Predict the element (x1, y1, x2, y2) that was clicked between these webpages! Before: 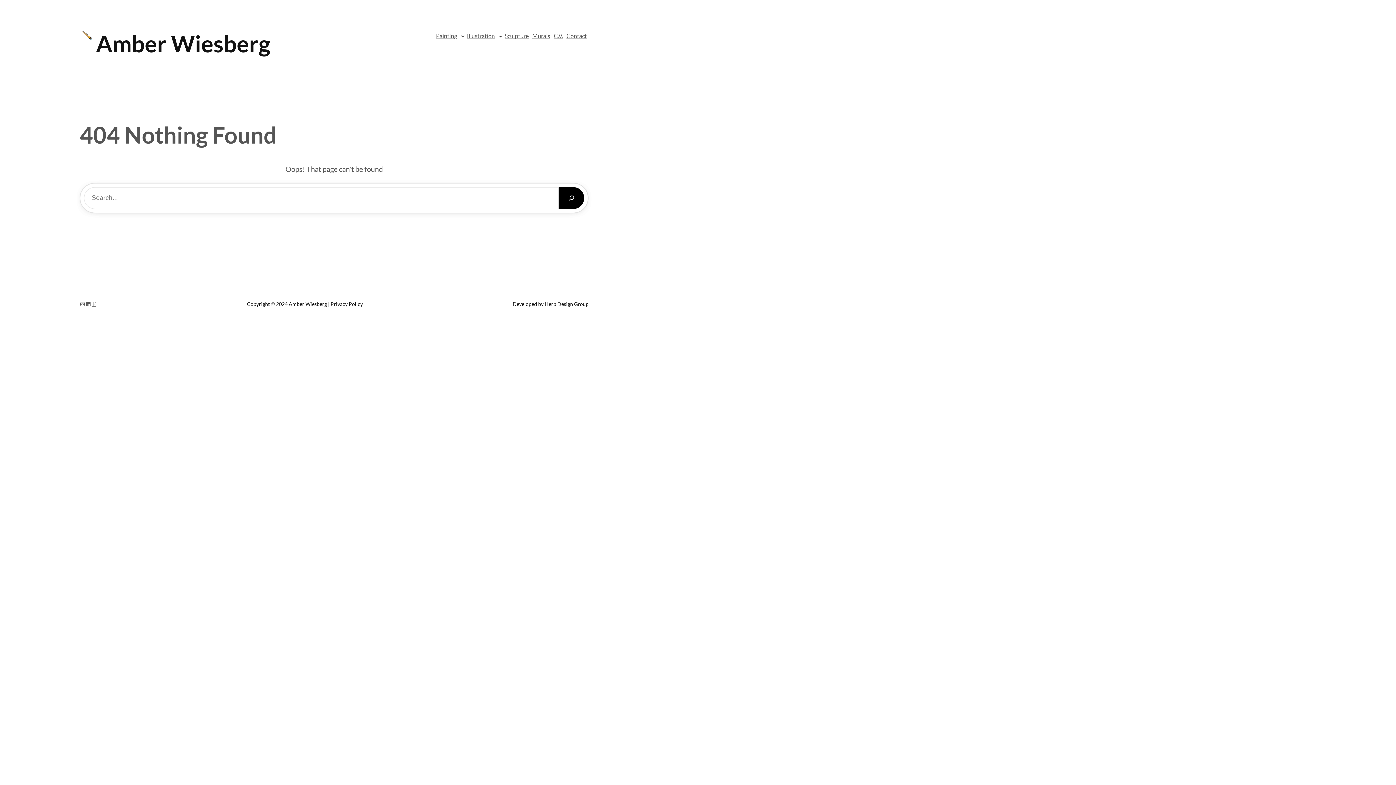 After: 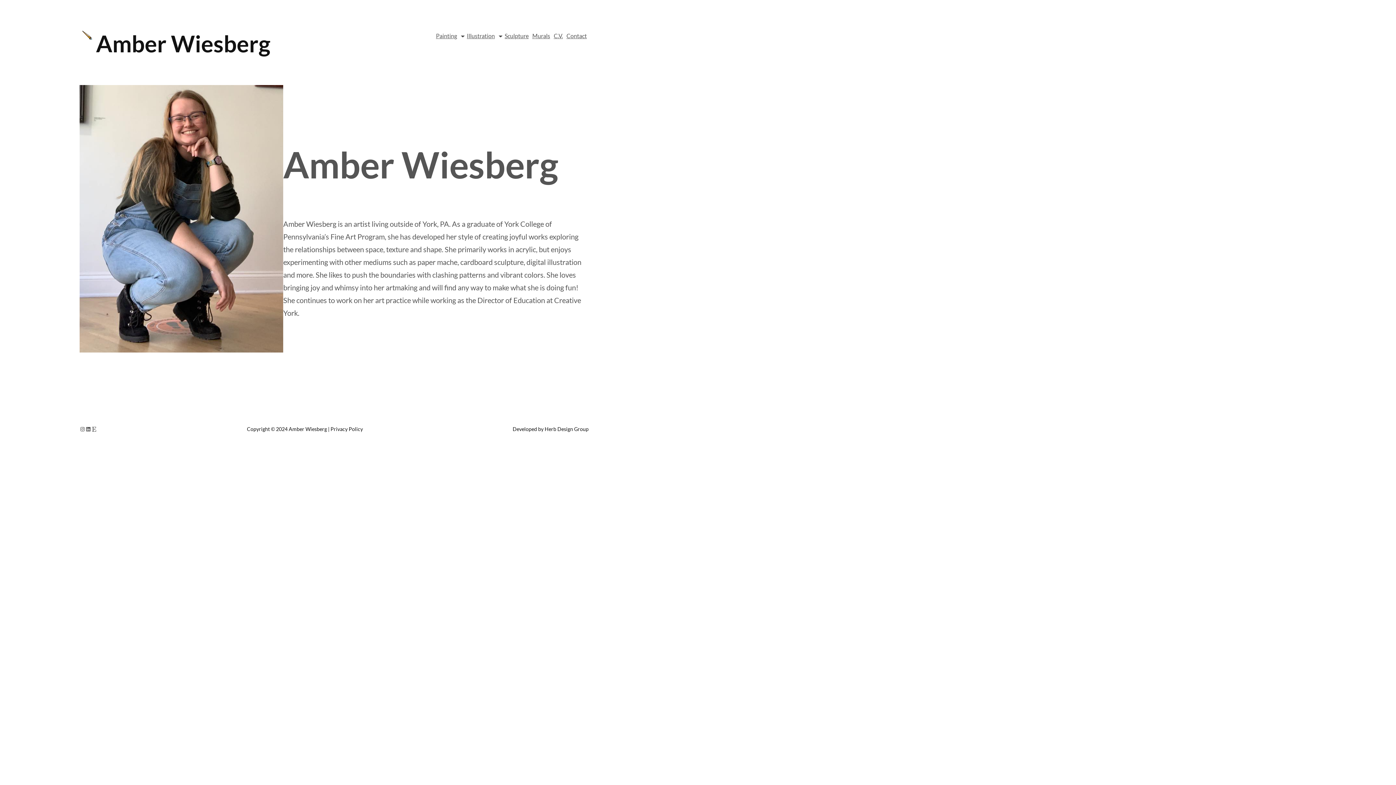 Action: label: Amber Wiesberg bbox: (288, 300, 326, 307)